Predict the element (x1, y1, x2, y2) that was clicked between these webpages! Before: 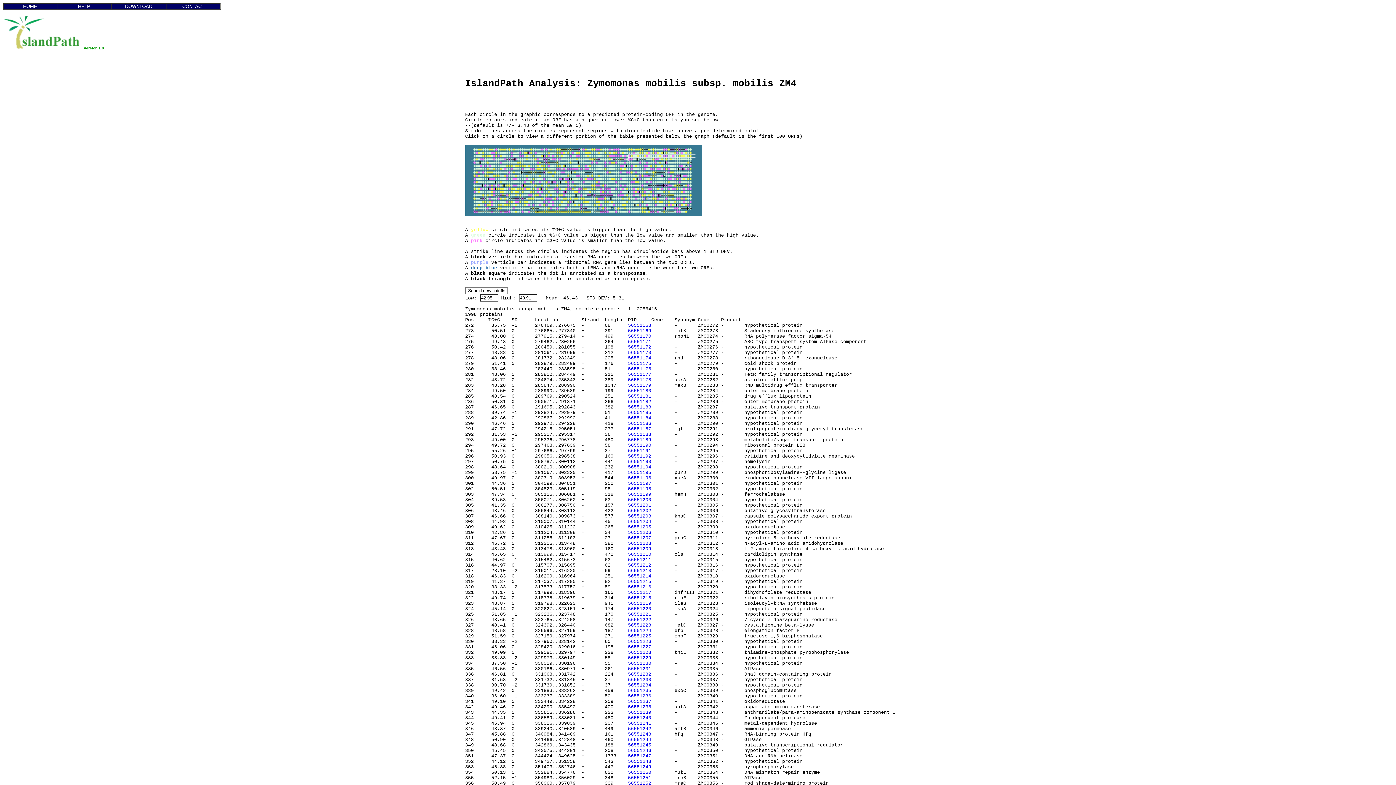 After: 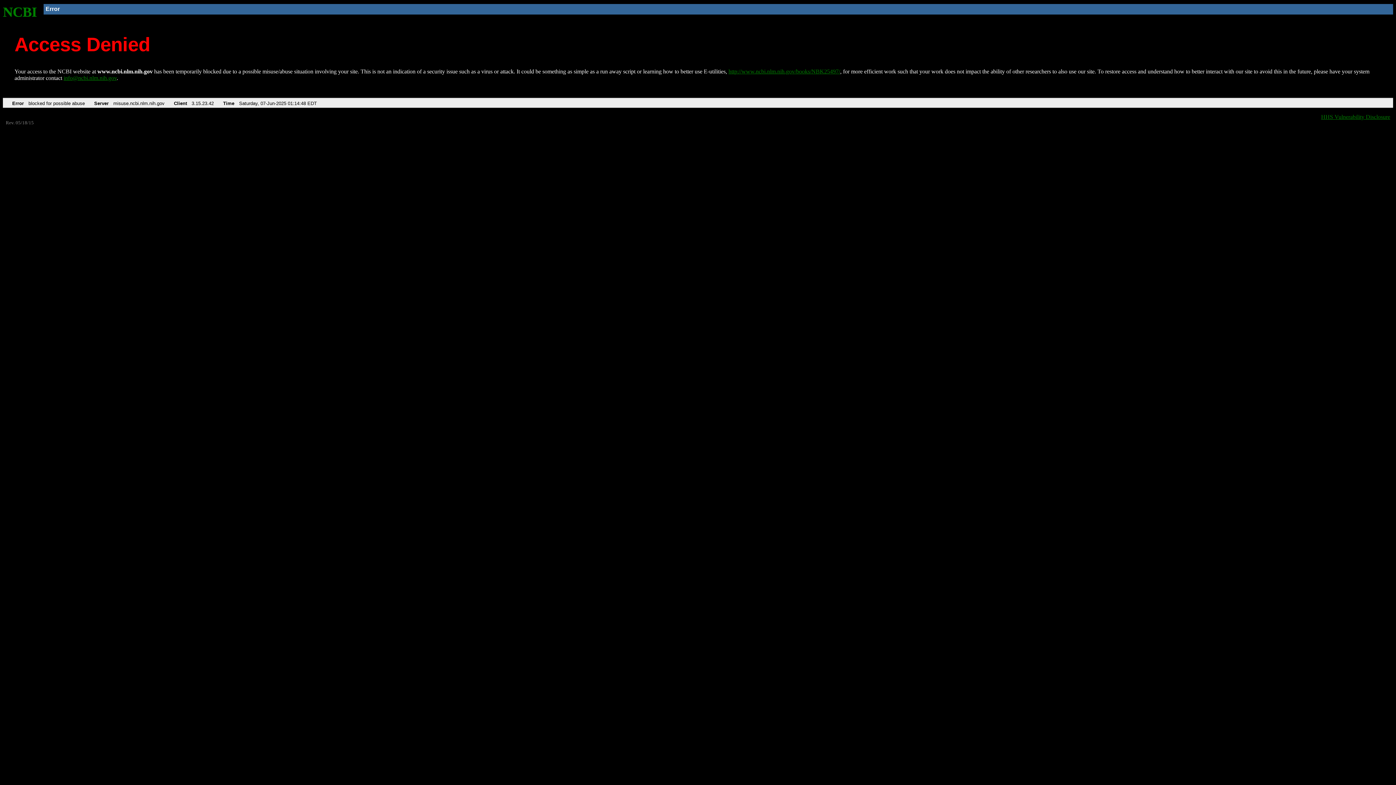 Action: label: 56551234 bbox: (628, 682, 651, 688)